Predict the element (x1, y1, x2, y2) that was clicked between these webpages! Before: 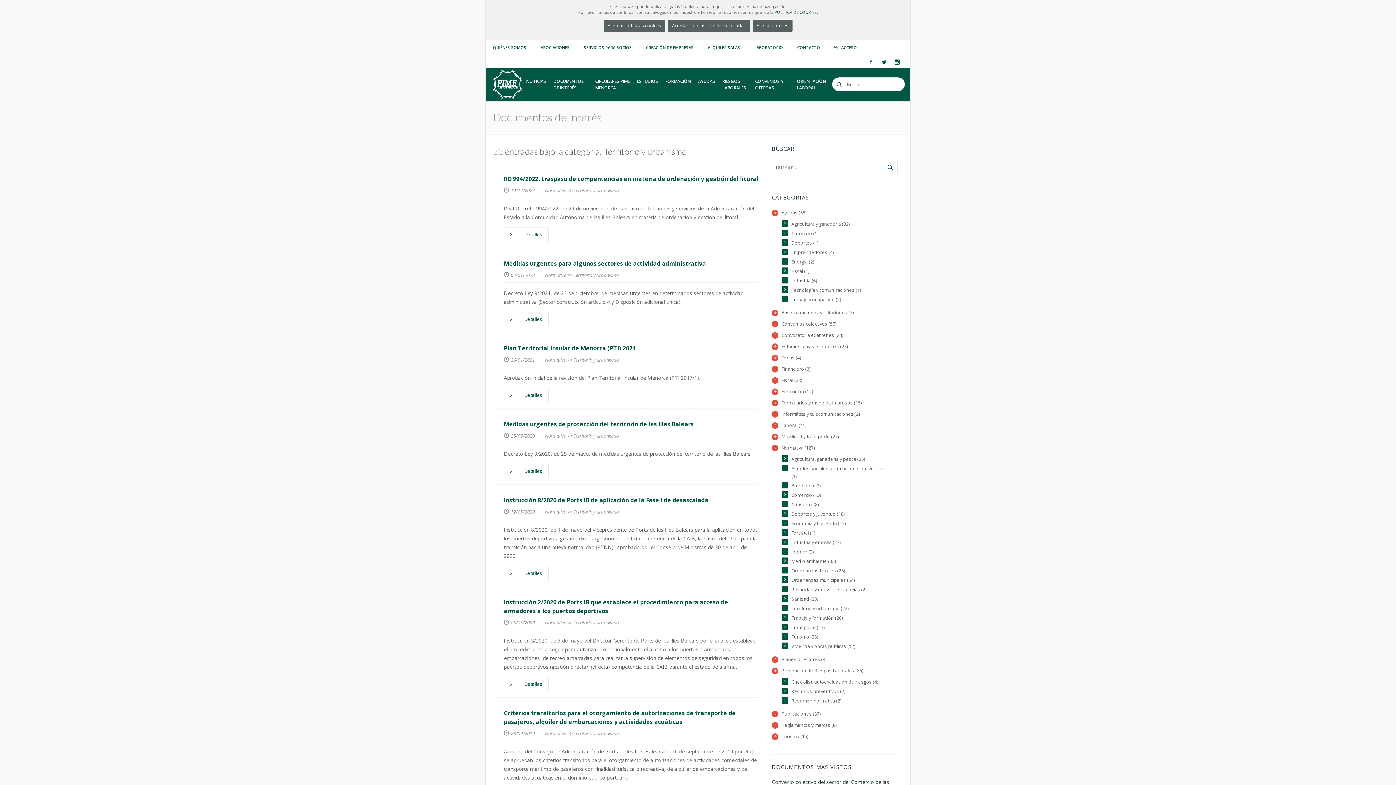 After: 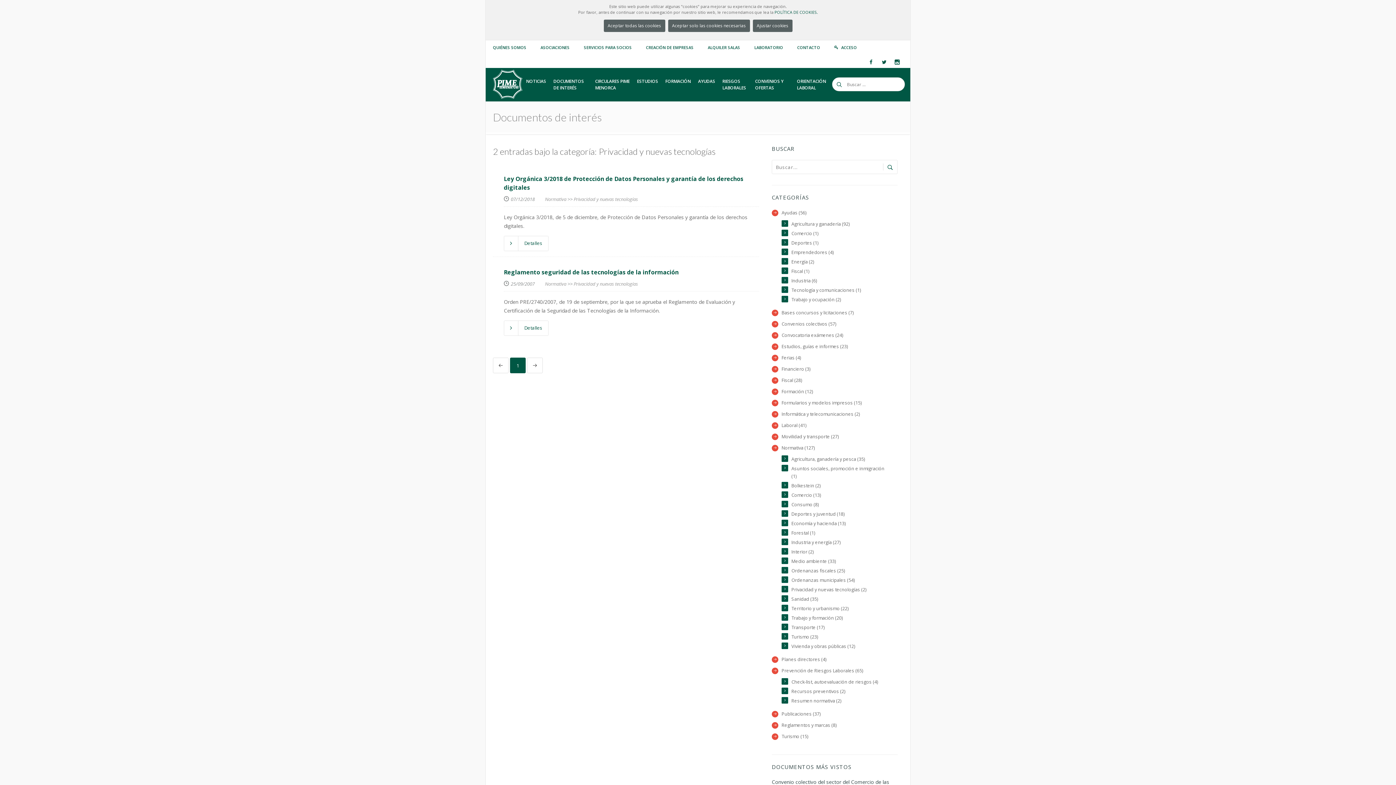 Action: bbox: (791, 586, 866, 593) label: Privacidad y nuevas tecnologías (2)